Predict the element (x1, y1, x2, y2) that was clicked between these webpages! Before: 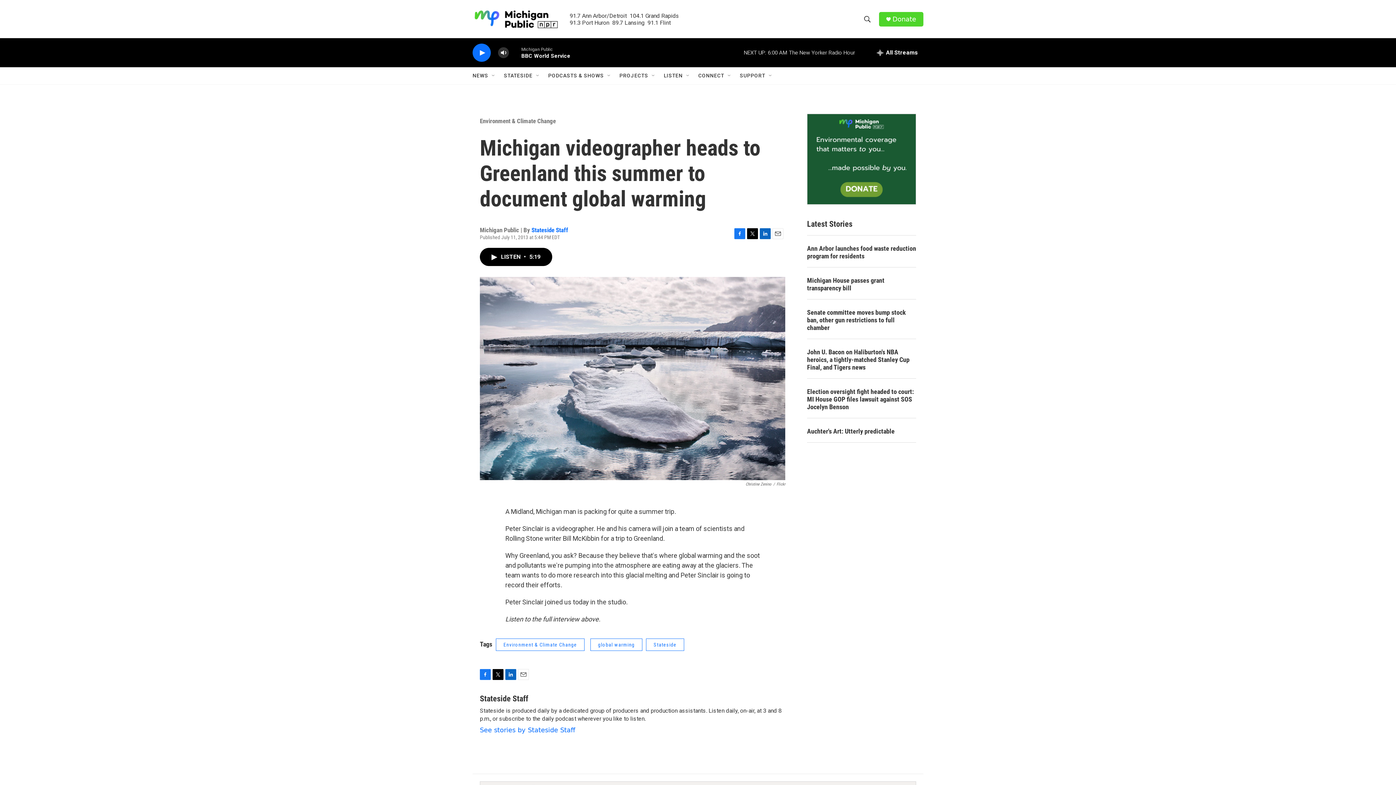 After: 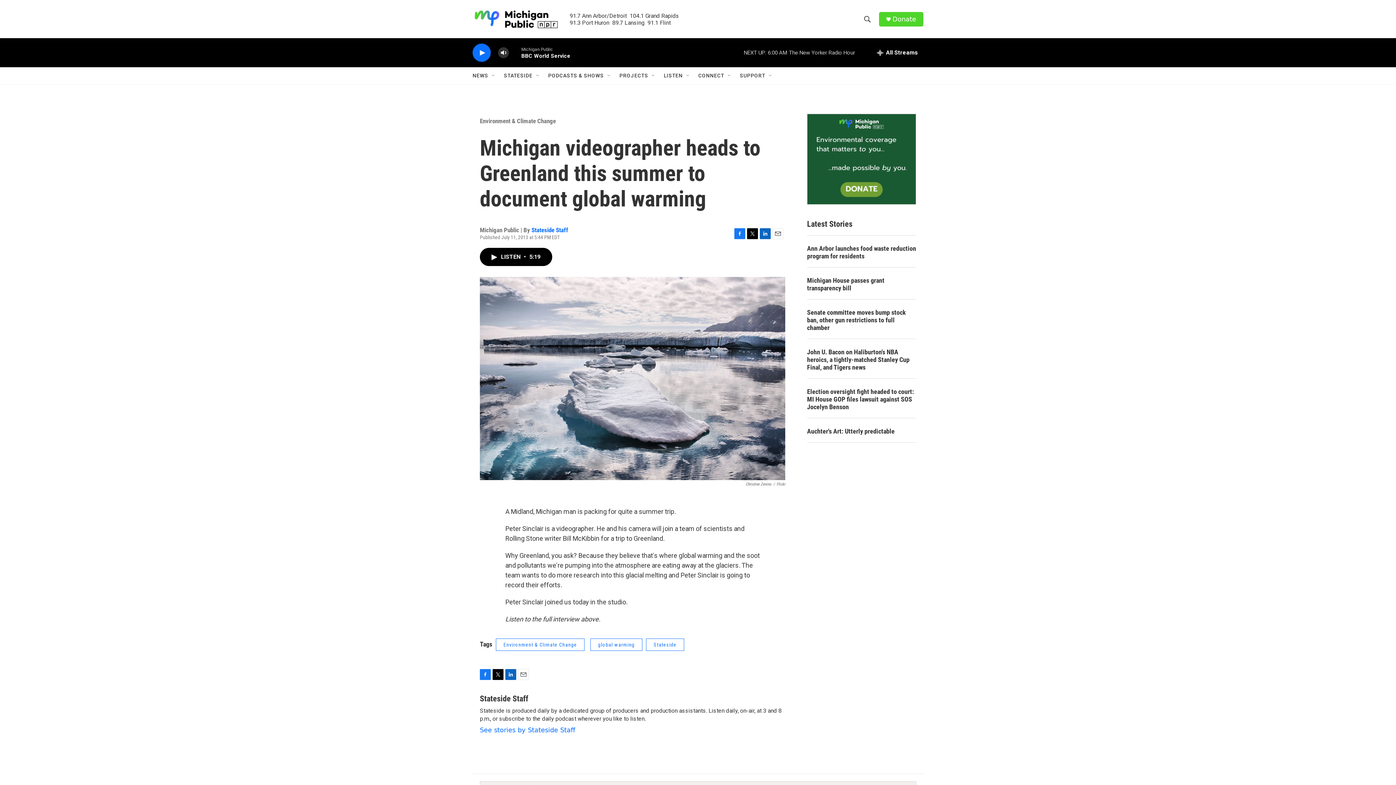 Action: bbox: (760, 228, 770, 239) label: LinkedIn